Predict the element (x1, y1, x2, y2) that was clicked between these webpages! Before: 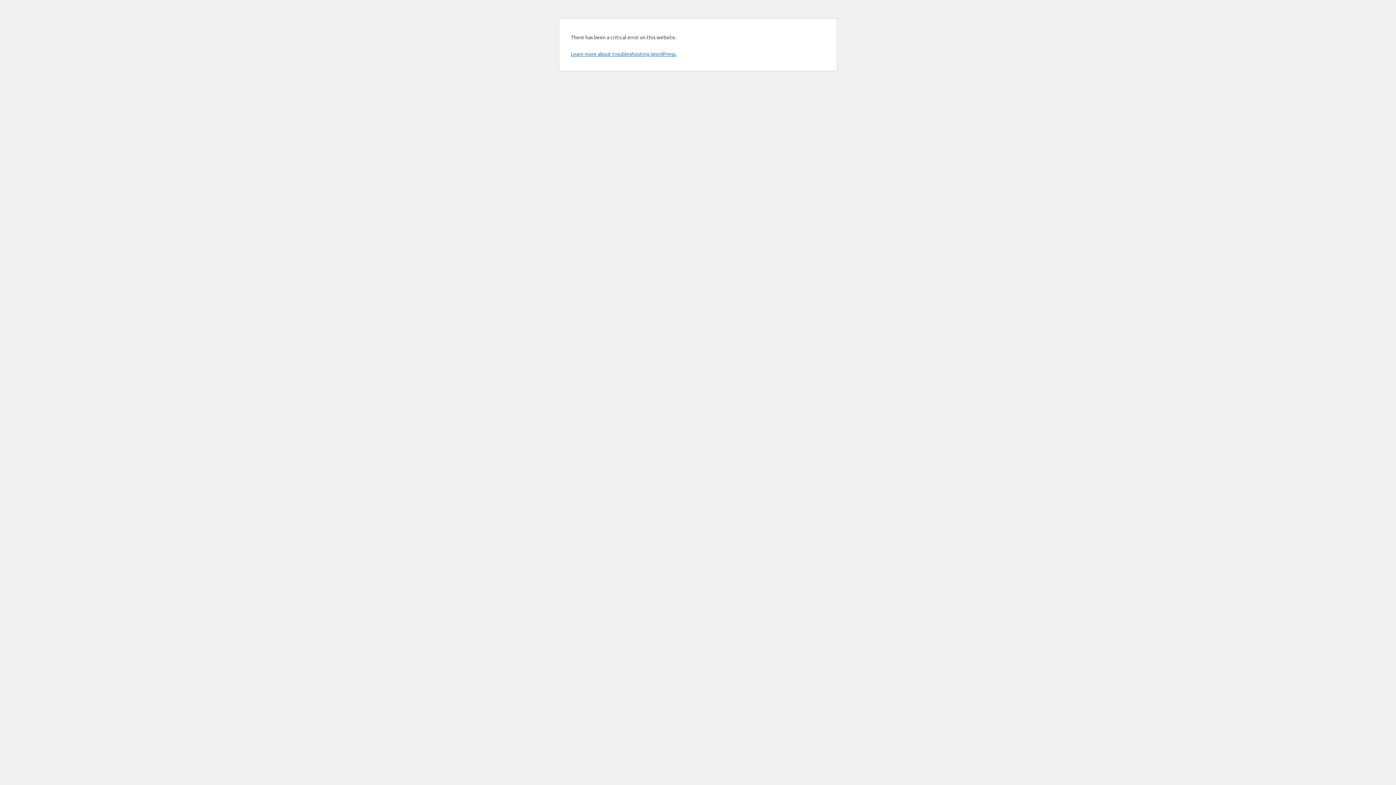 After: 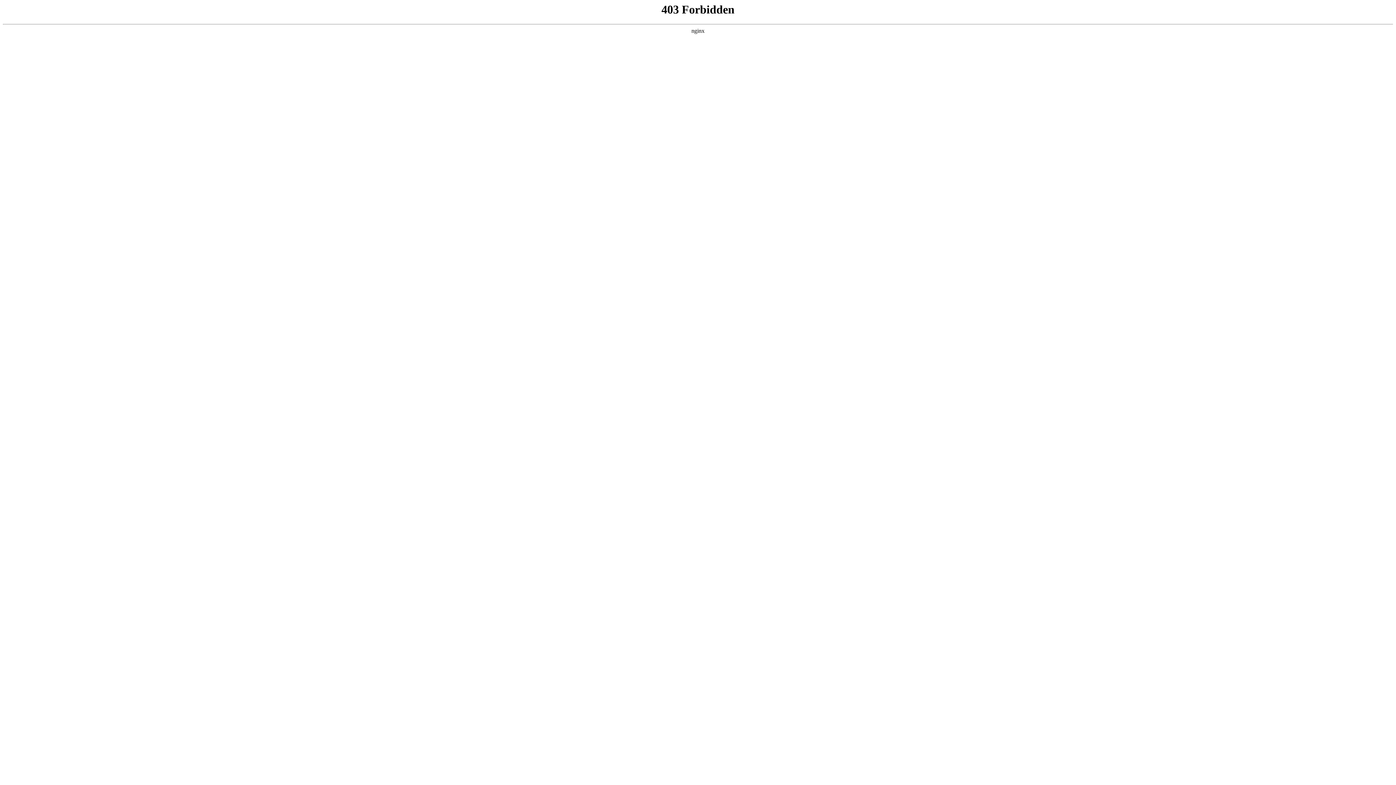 Action: label: Learn more about troubleshooting WordPress. bbox: (570, 50, 676, 57)